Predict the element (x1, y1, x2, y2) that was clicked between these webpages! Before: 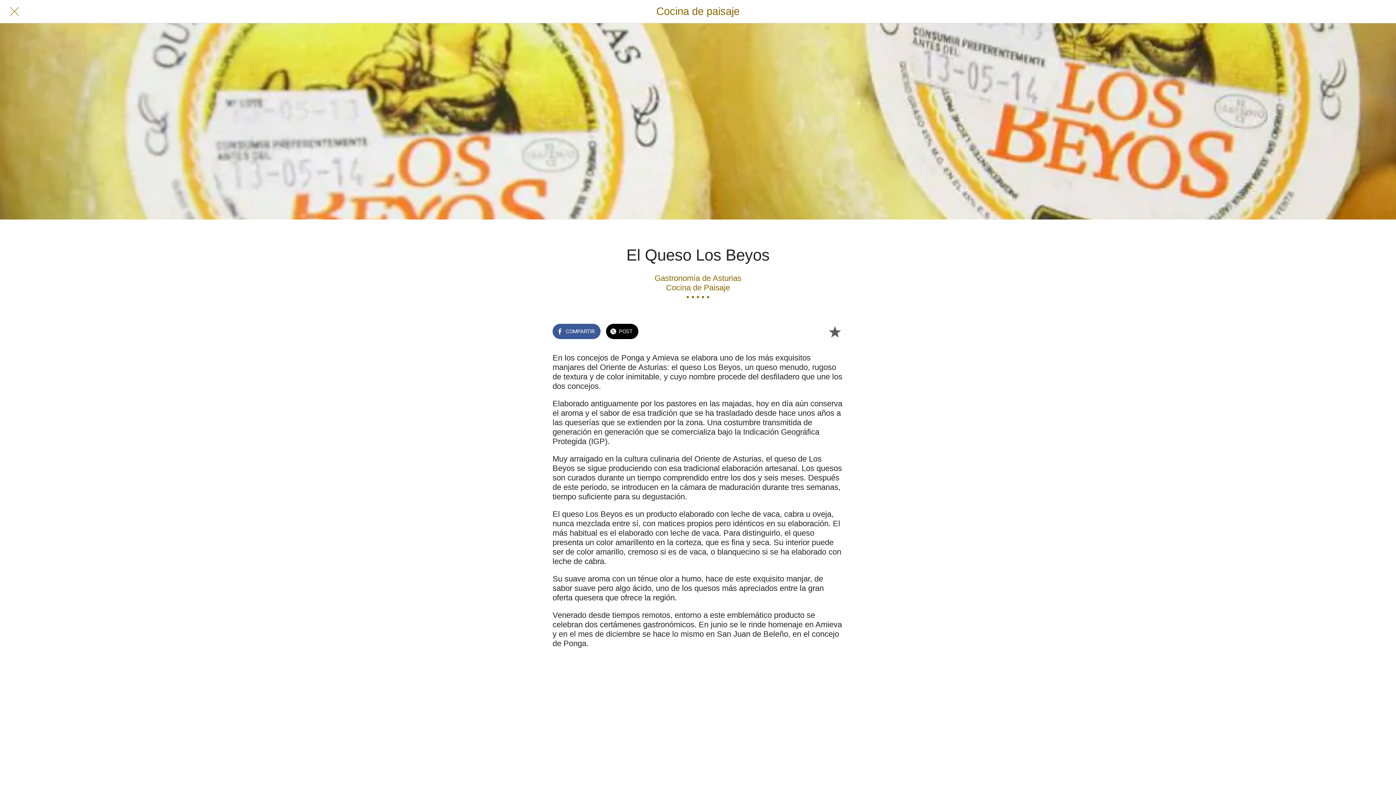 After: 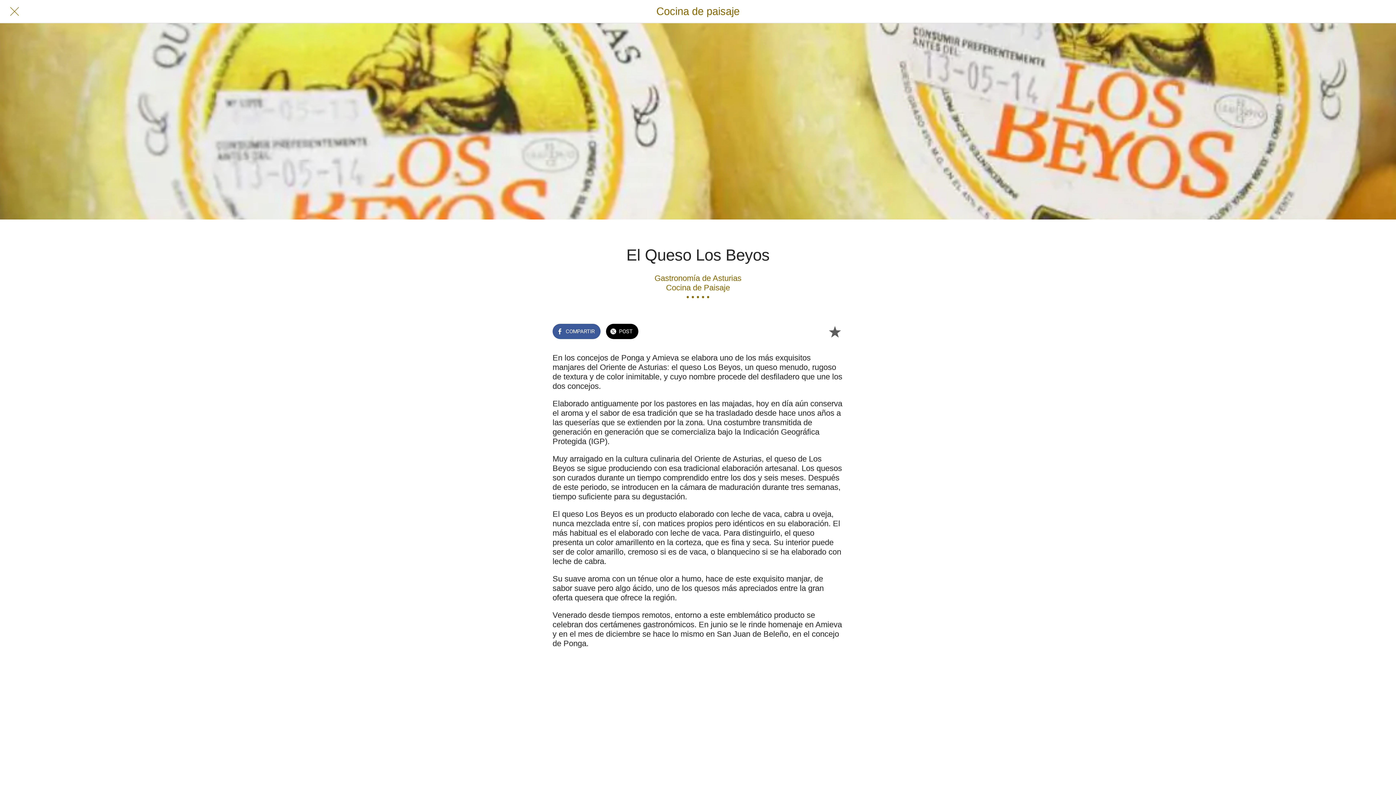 Action: label: POST bbox: (606, 323, 638, 339)